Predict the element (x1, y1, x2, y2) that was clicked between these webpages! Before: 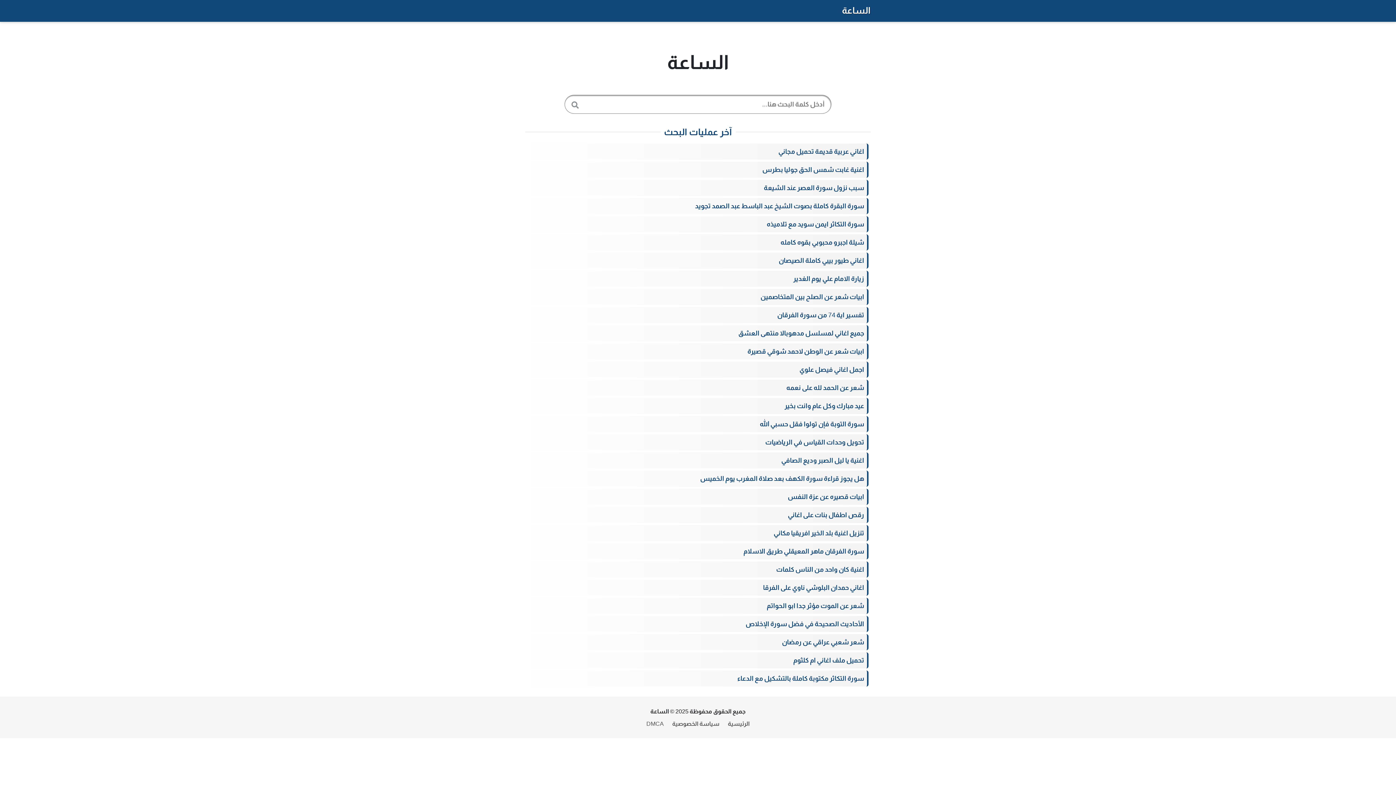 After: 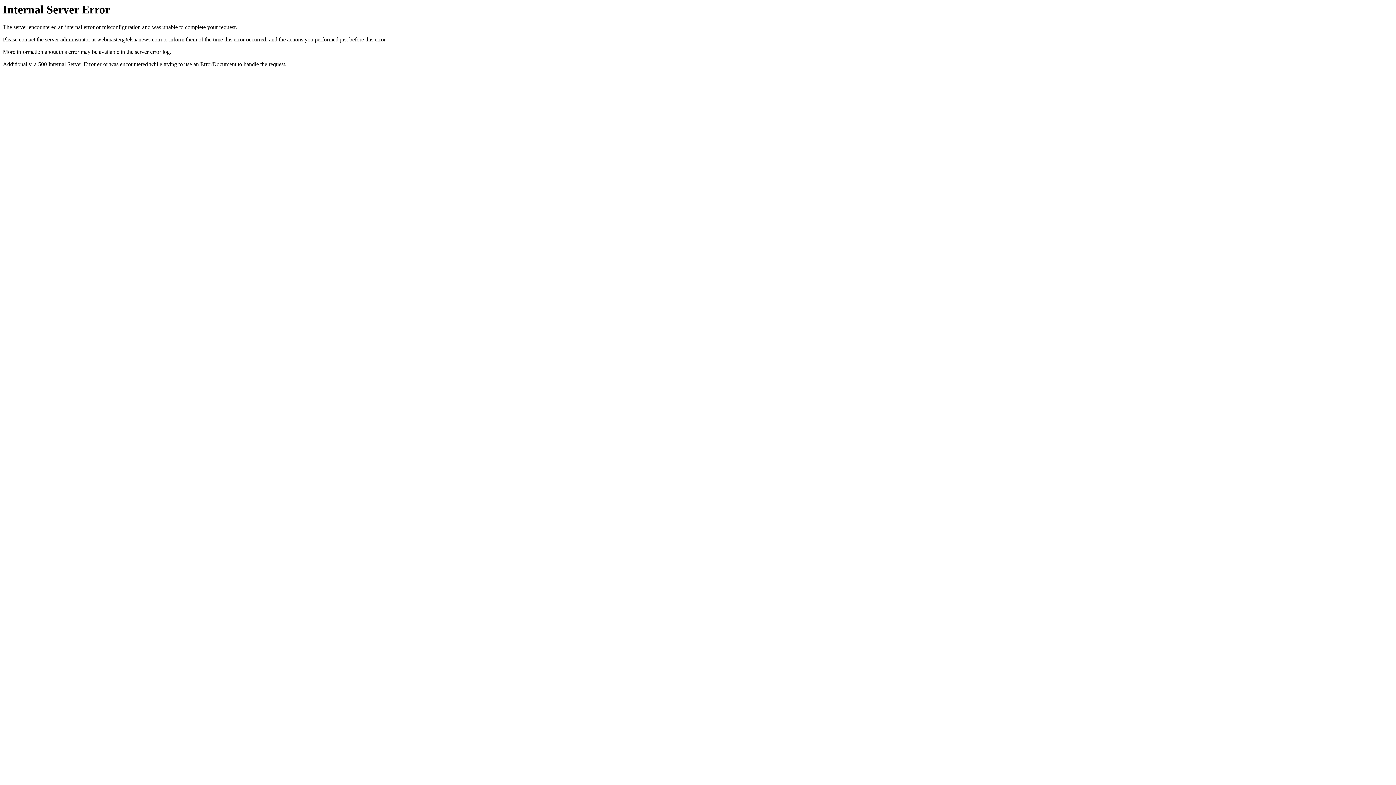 Action: bbox: (525, 343, 870, 359) label: ابيات شعر عن الوطن لاحمد شوقي قصيرة